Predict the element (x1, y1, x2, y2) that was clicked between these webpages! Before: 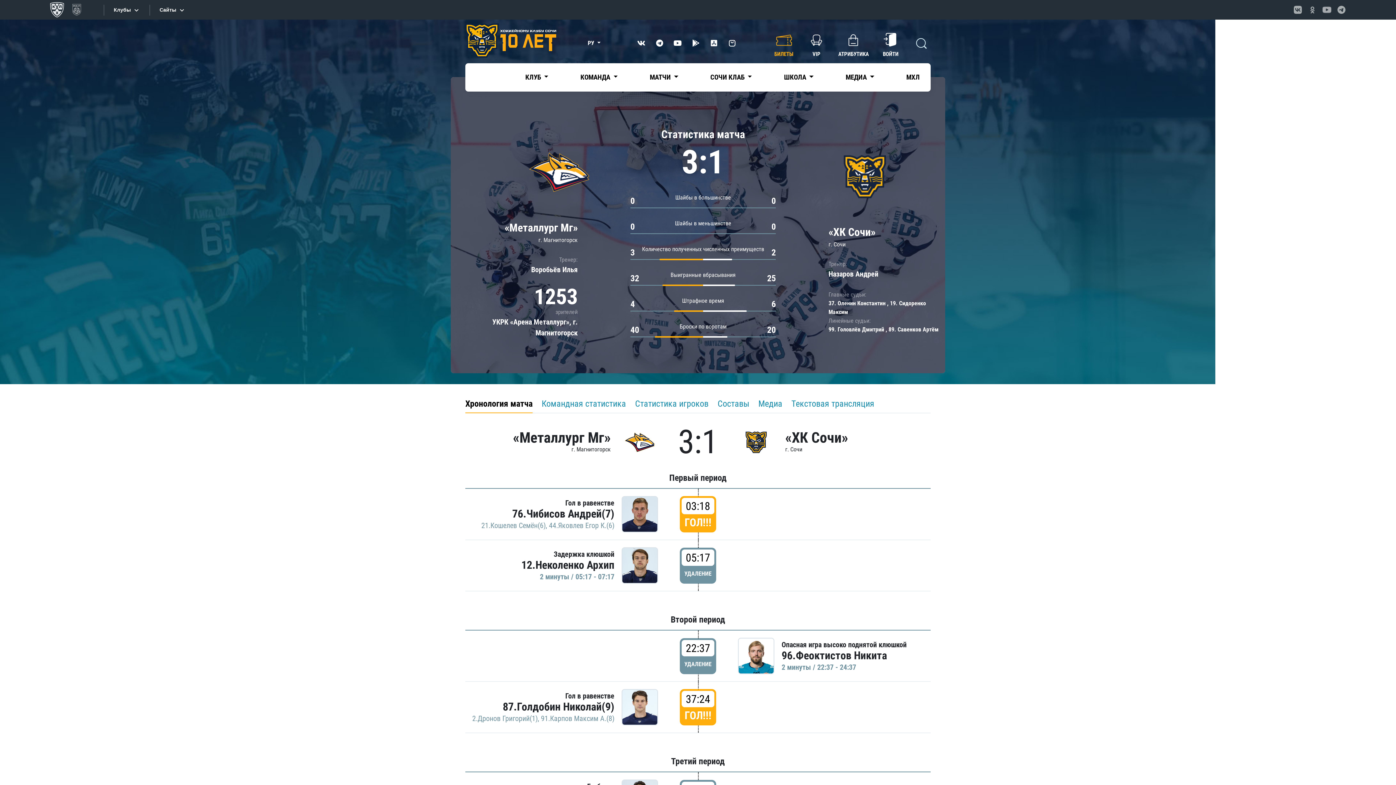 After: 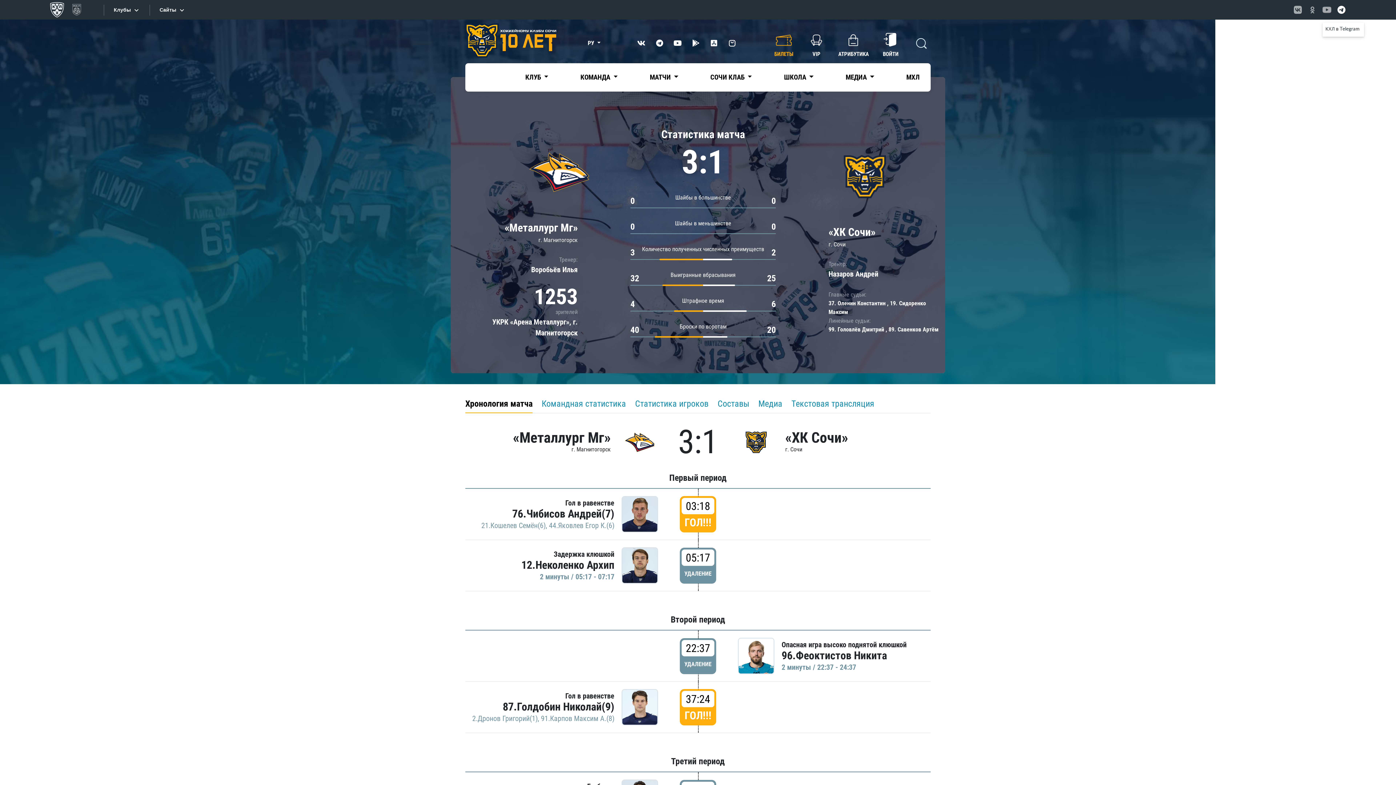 Action: label: КХЛ в Telegram bbox: (1334, 0, 1349, 19)